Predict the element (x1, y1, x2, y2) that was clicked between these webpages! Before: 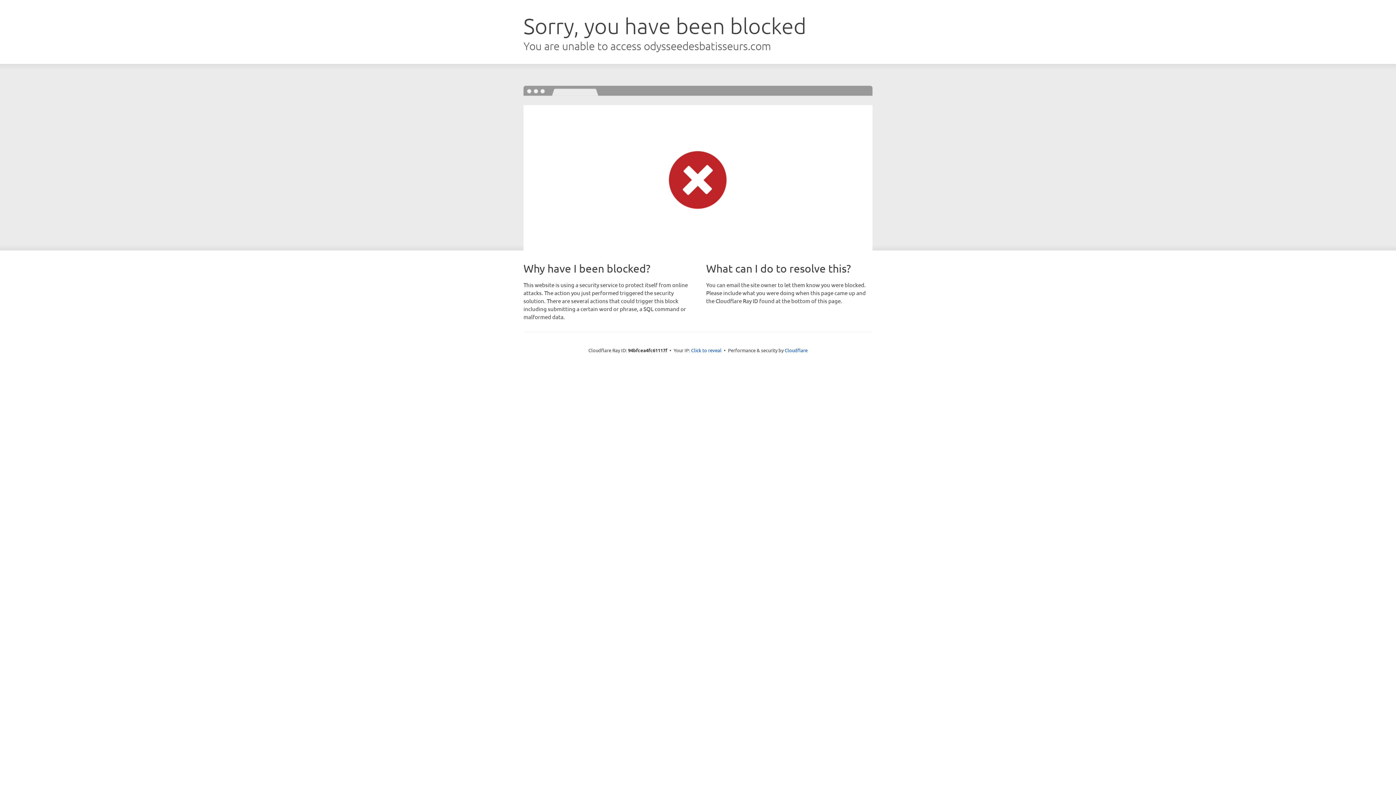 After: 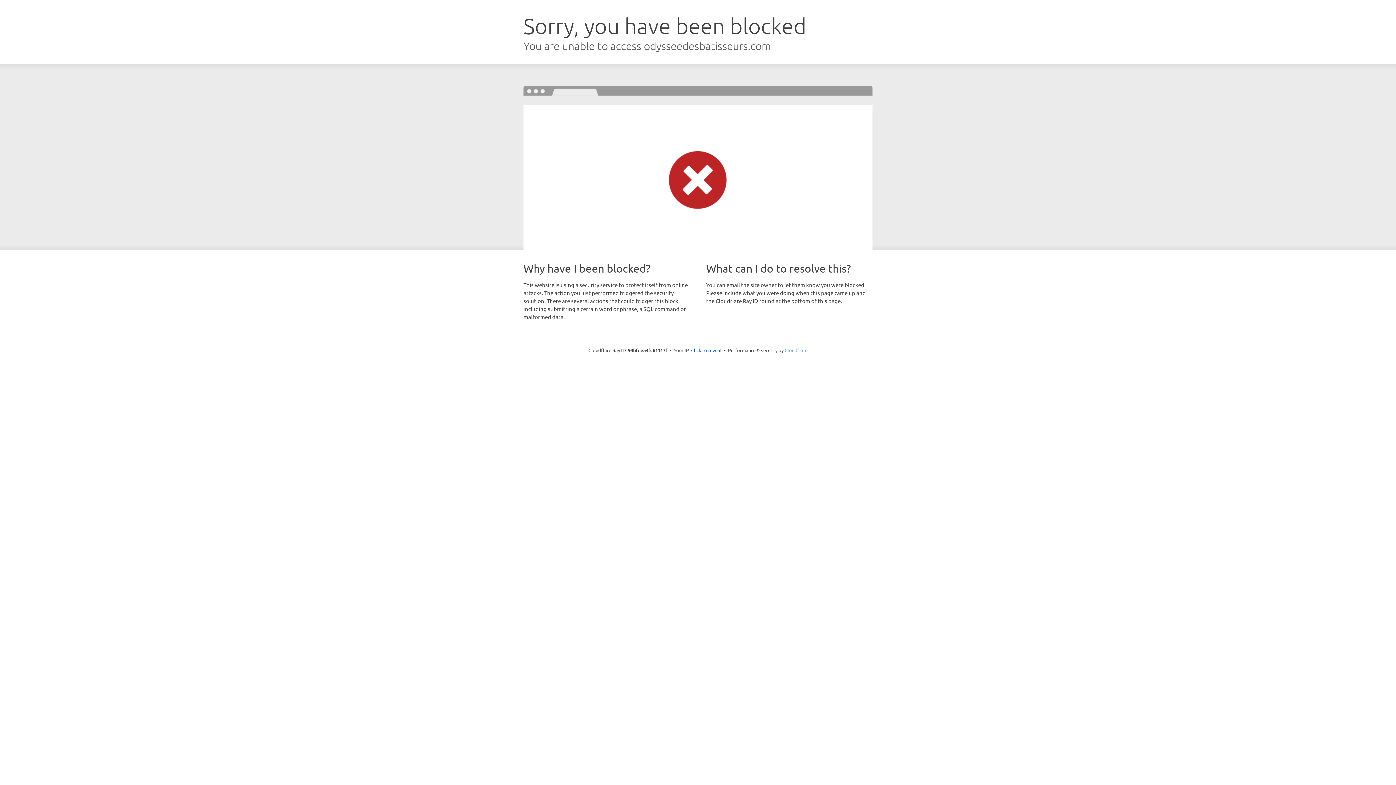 Action: bbox: (784, 347, 807, 353) label: Cloudflare